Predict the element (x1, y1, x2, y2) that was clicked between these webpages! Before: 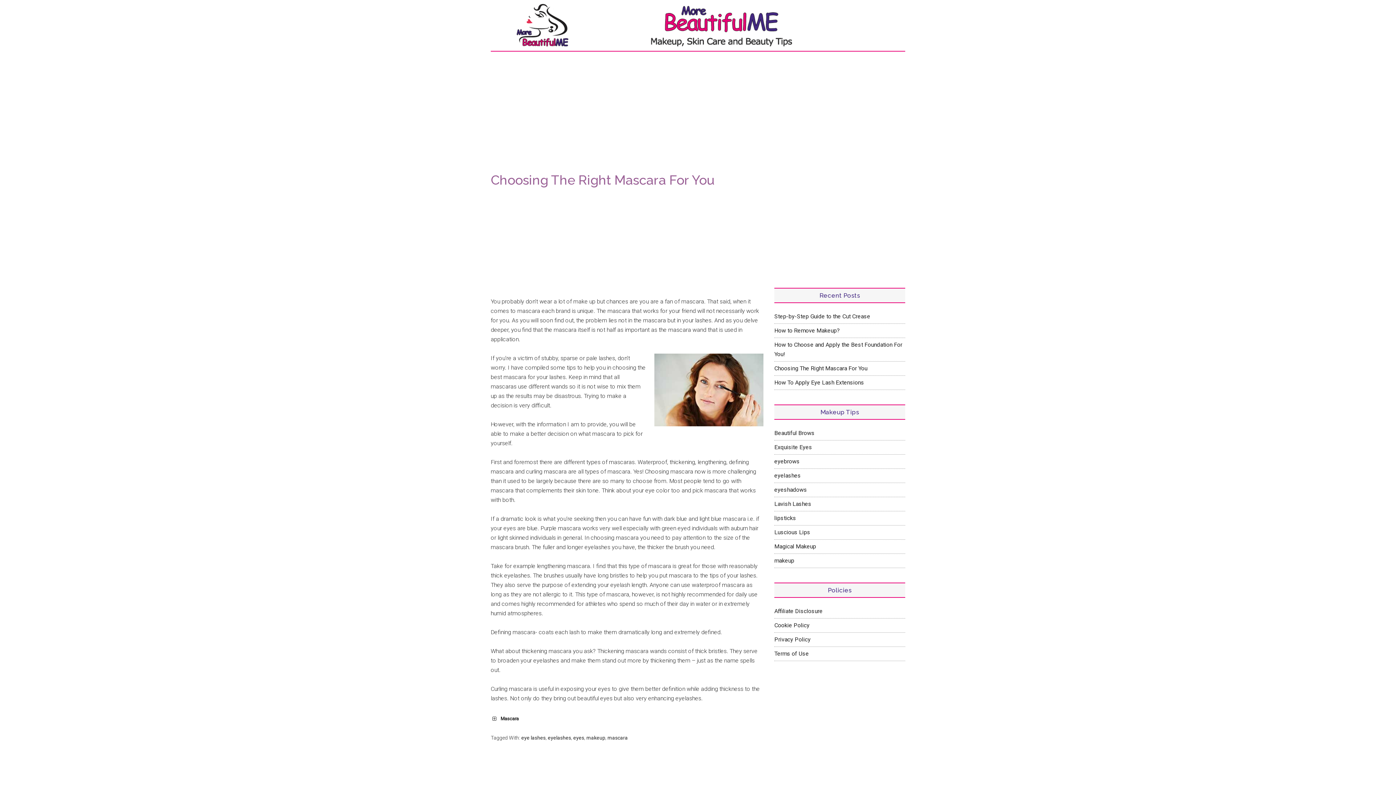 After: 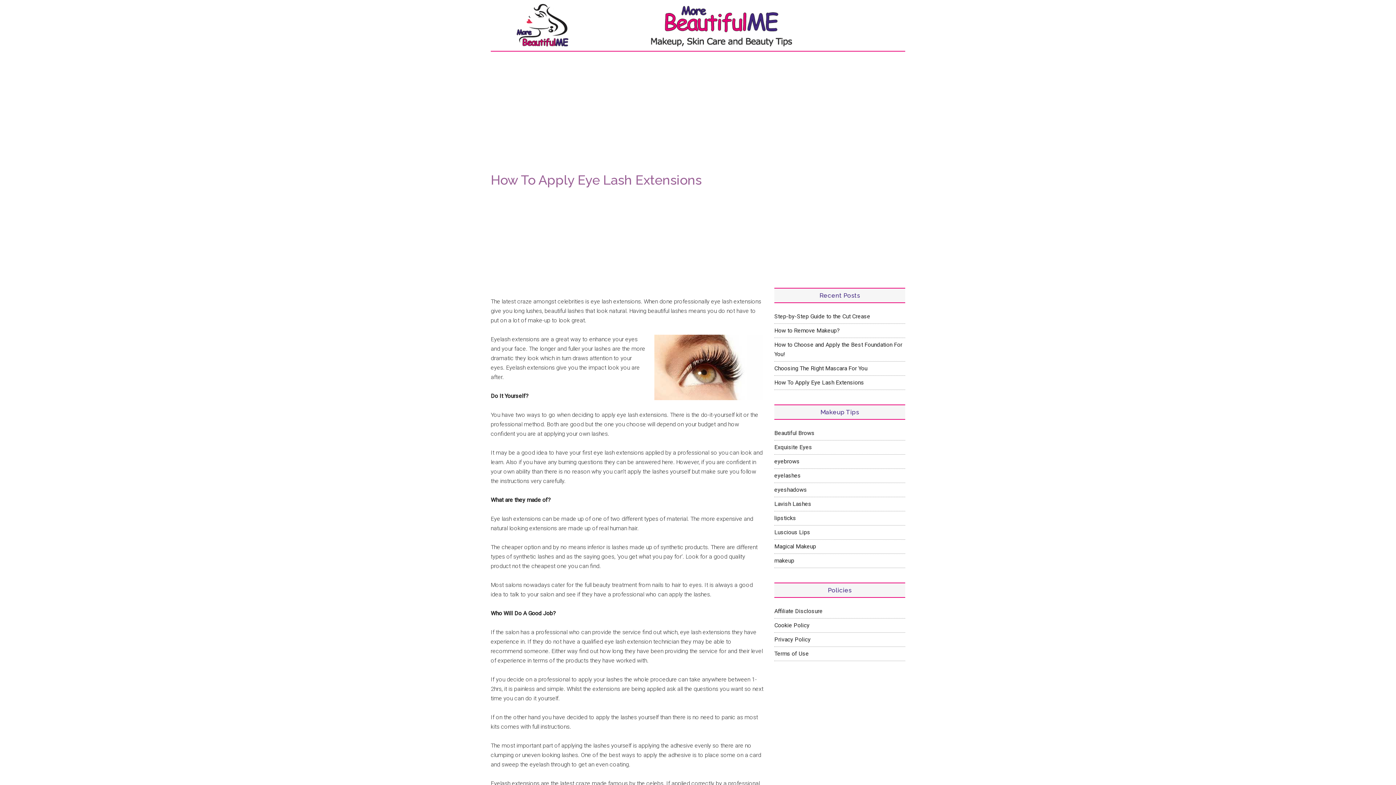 Action: bbox: (774, 379, 864, 386) label: How To Apply Eye Lash Extensions